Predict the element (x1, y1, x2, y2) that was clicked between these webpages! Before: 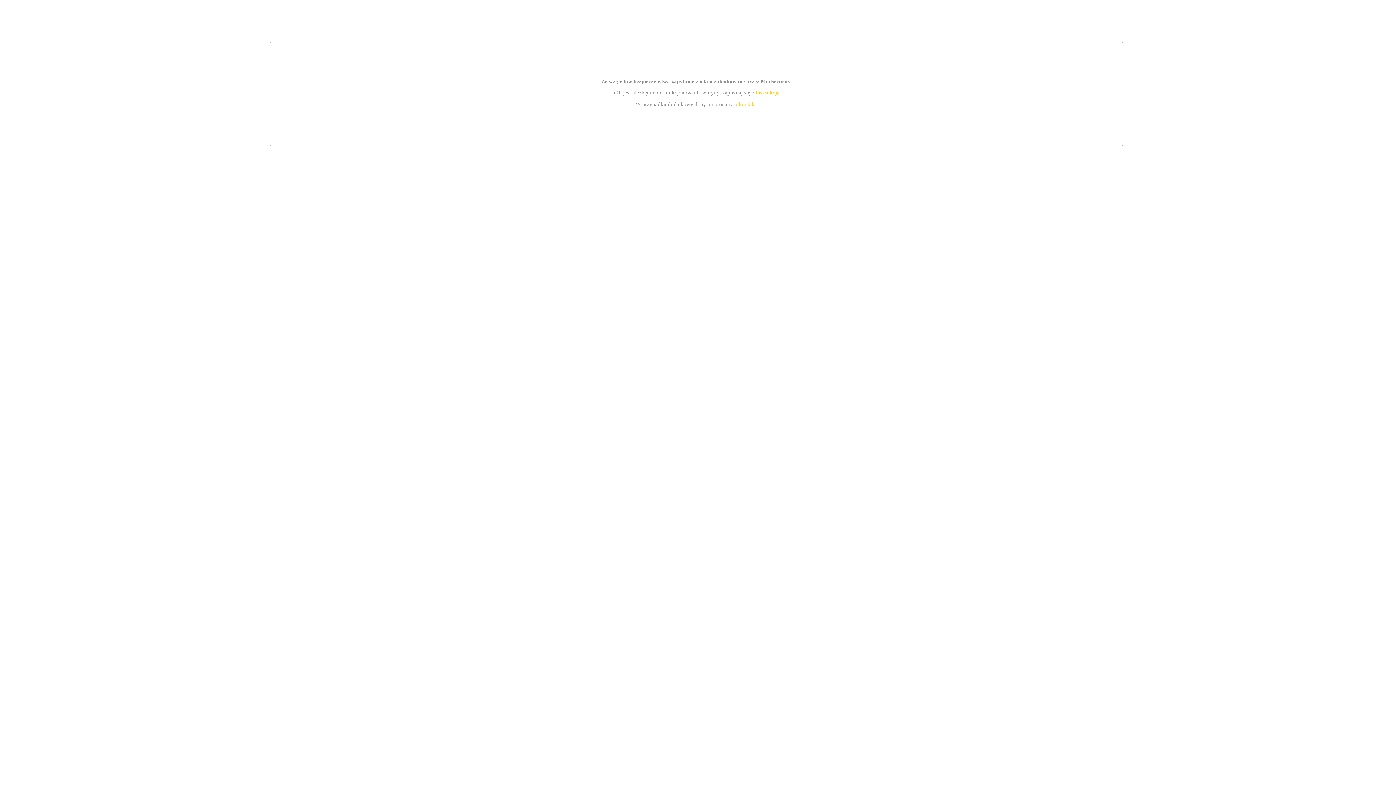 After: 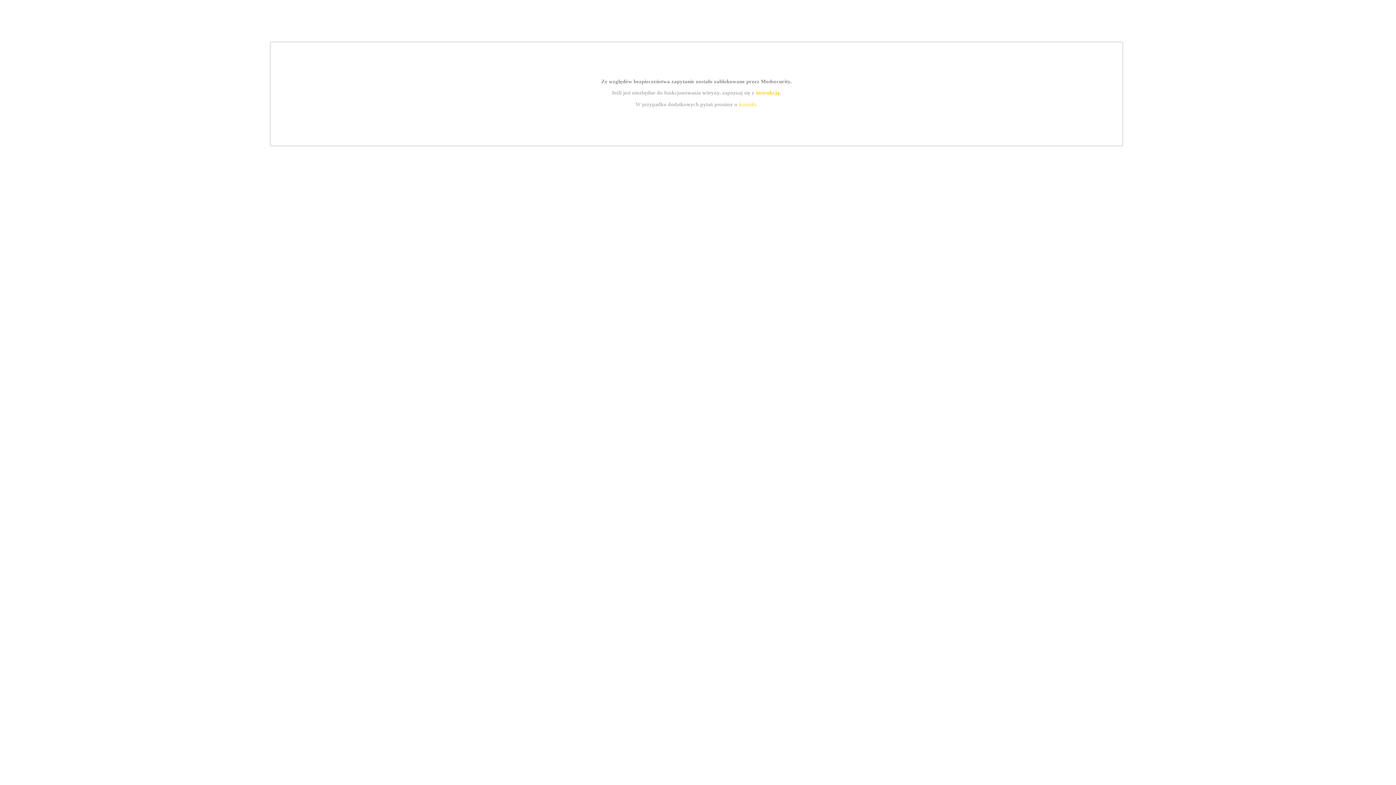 Action: bbox: (739, 101, 756, 107) label: kontakt